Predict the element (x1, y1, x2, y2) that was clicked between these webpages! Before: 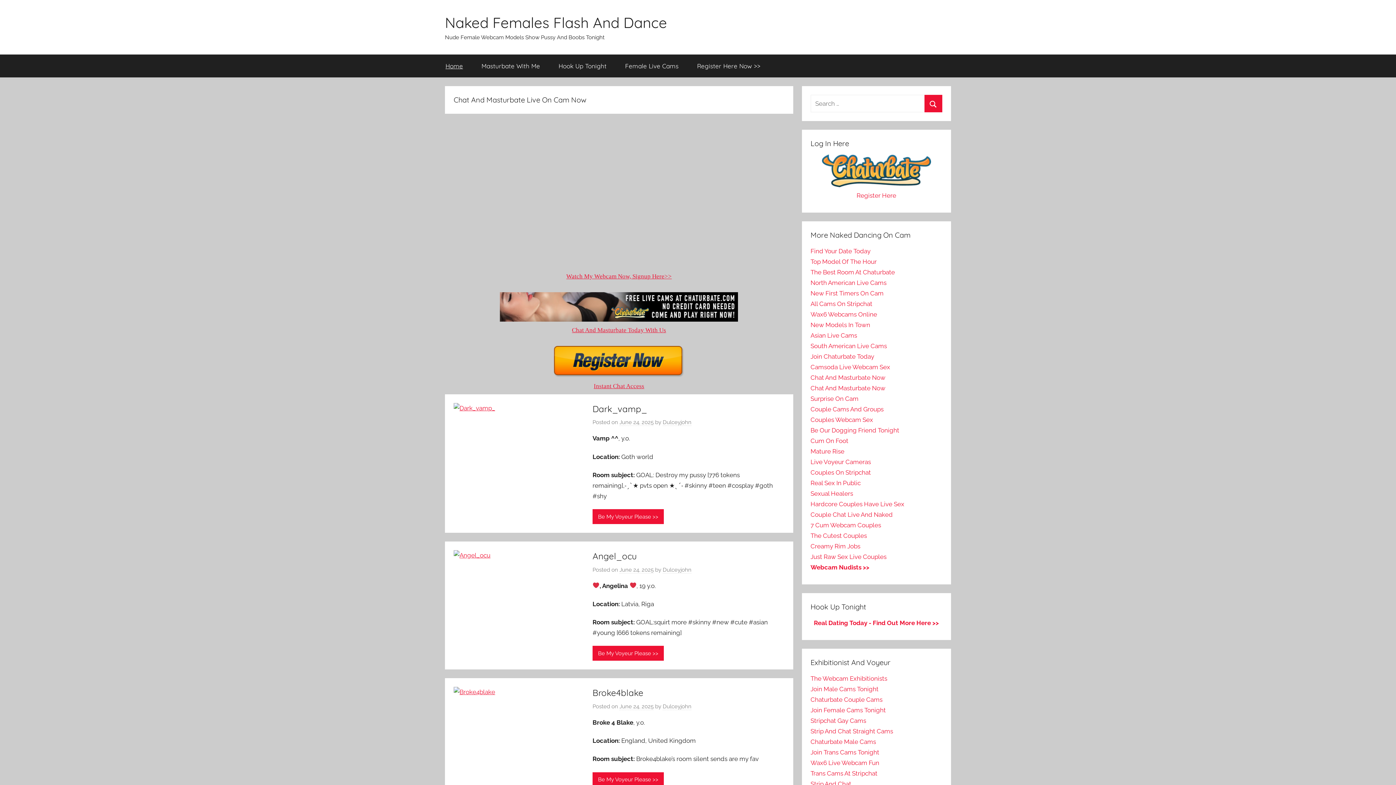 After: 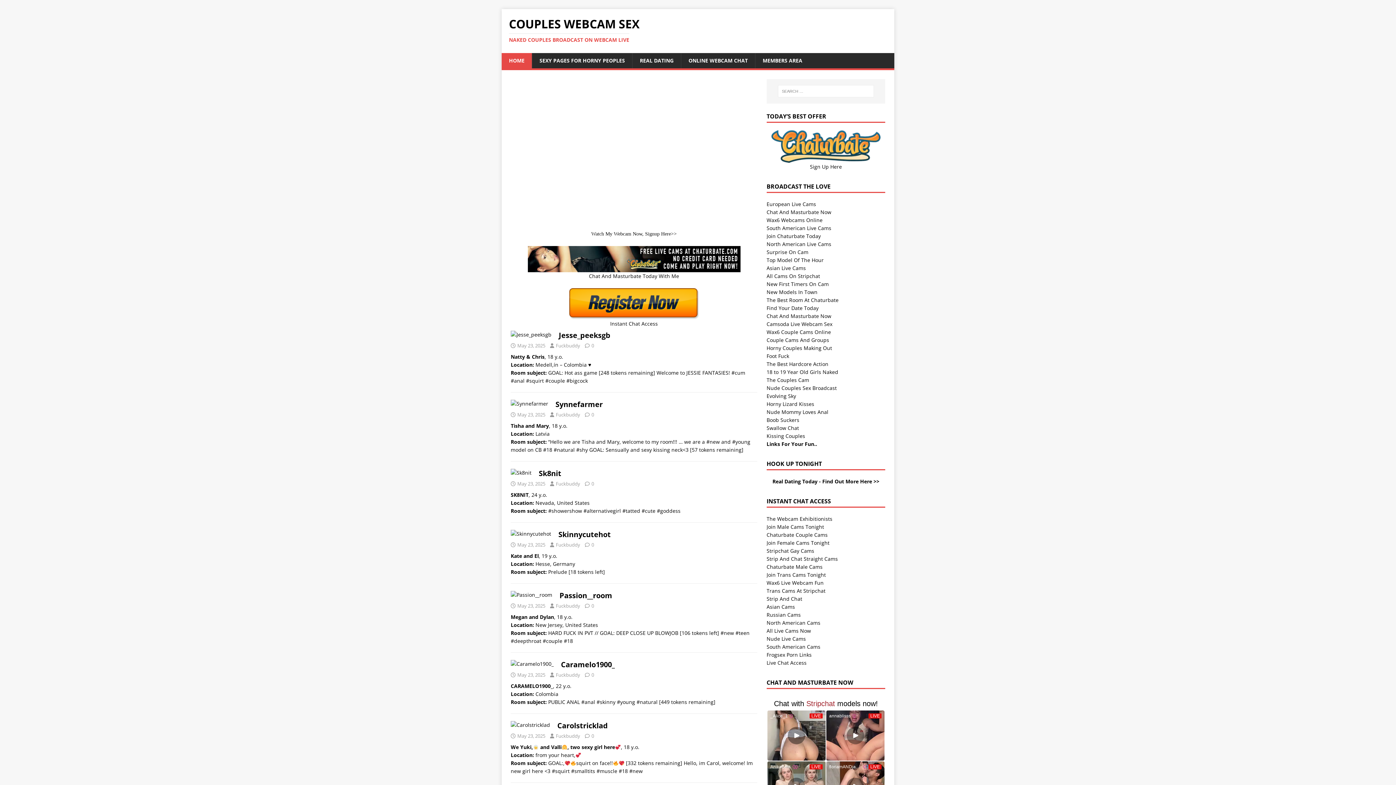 Action: bbox: (810, 416, 873, 423) label: Couples Webcam Sex